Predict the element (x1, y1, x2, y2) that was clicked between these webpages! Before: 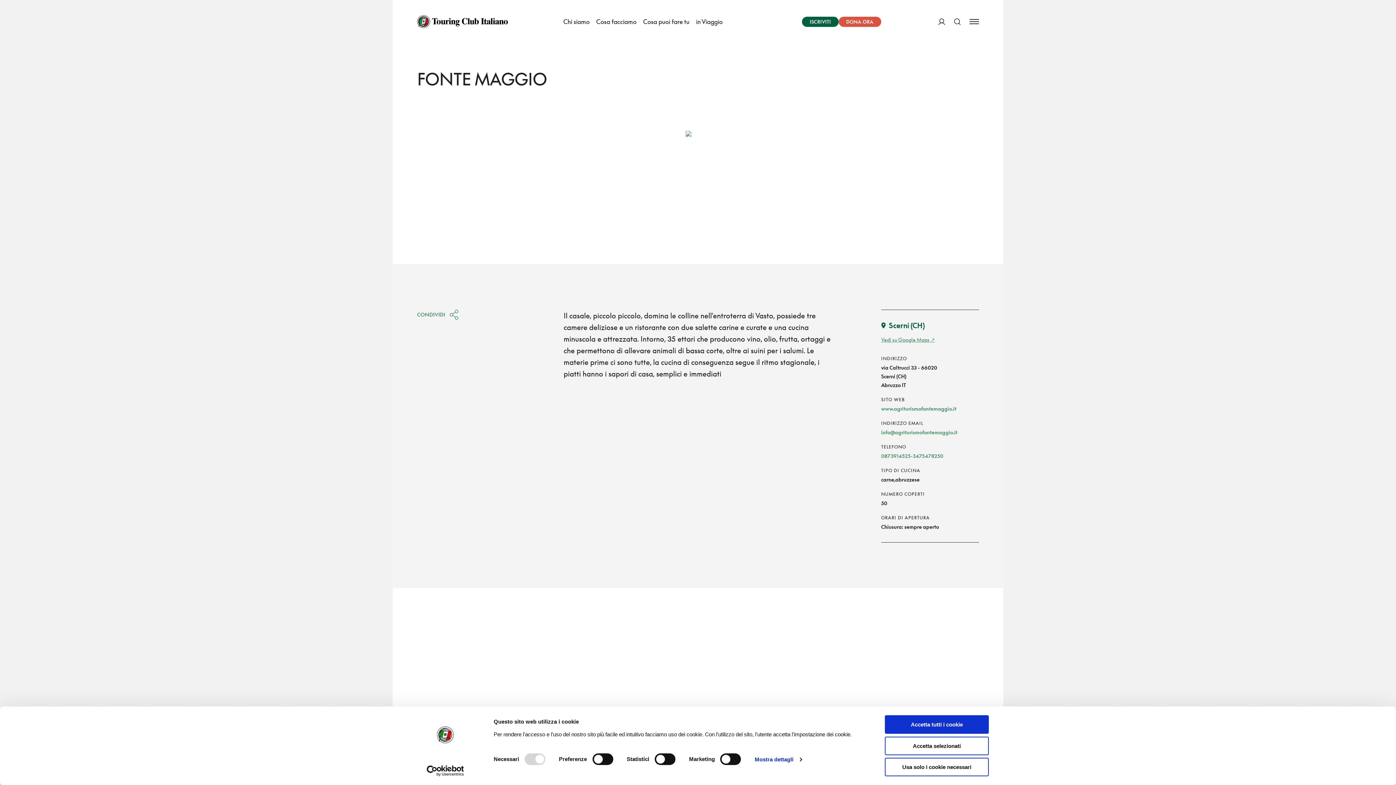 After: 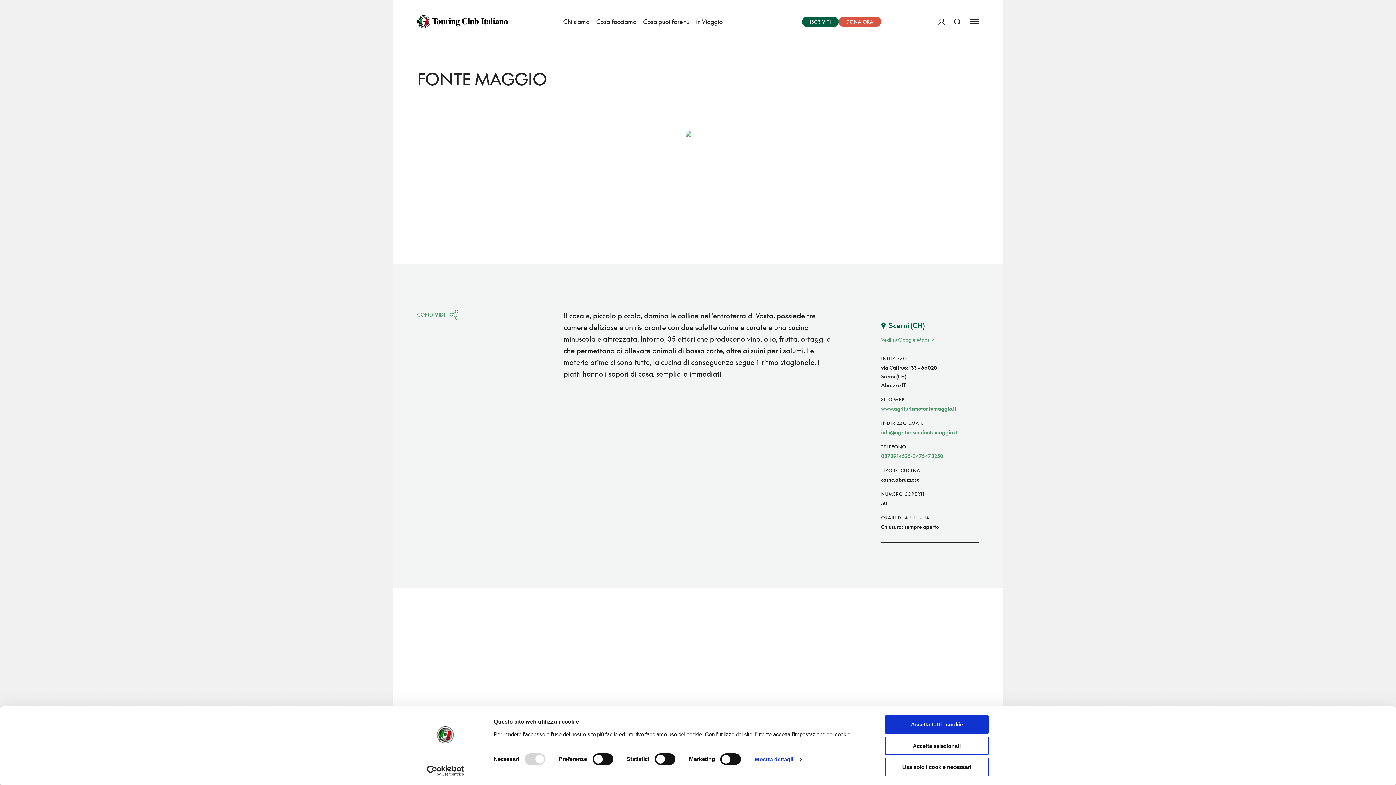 Action: bbox: (413, 765, 477, 776) label: Usercentrics Cookiebot - opens in a new window